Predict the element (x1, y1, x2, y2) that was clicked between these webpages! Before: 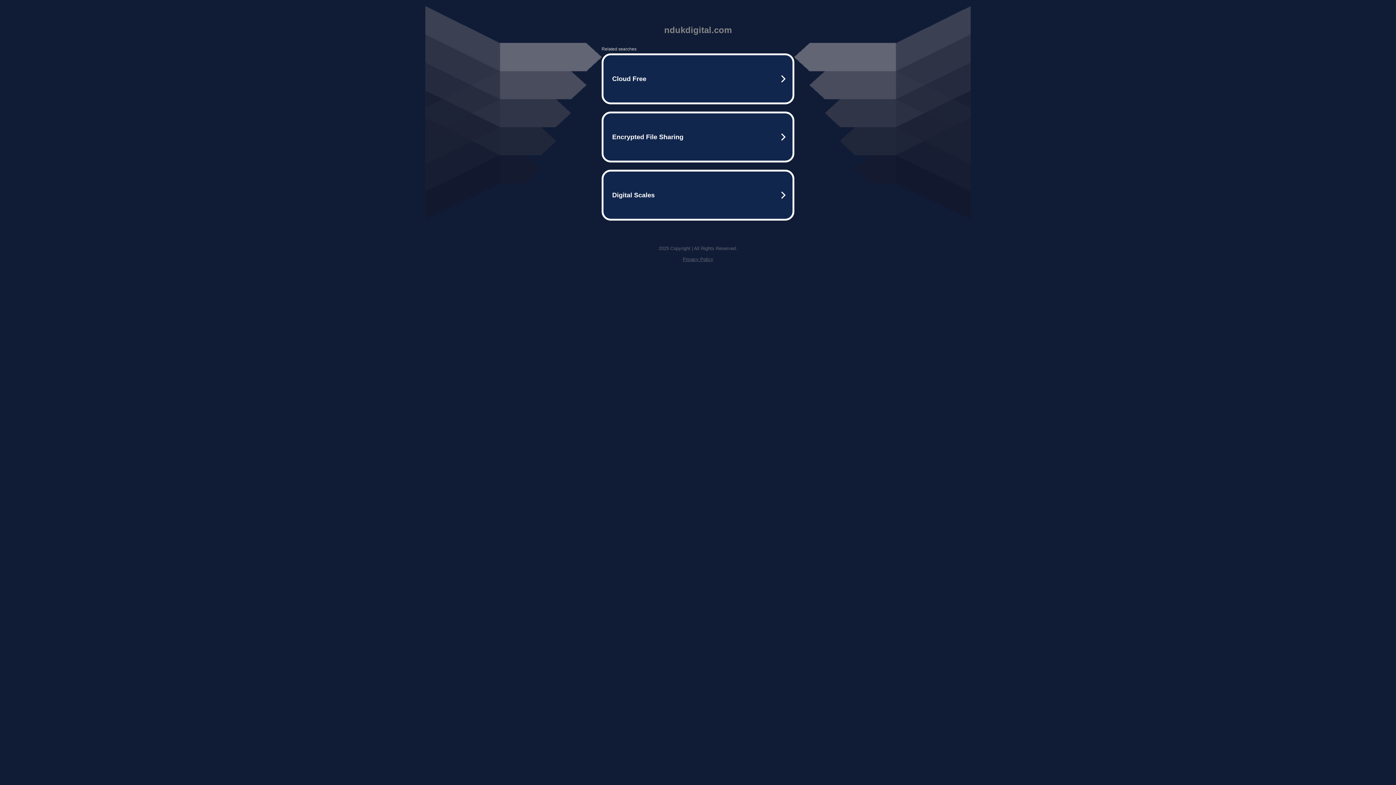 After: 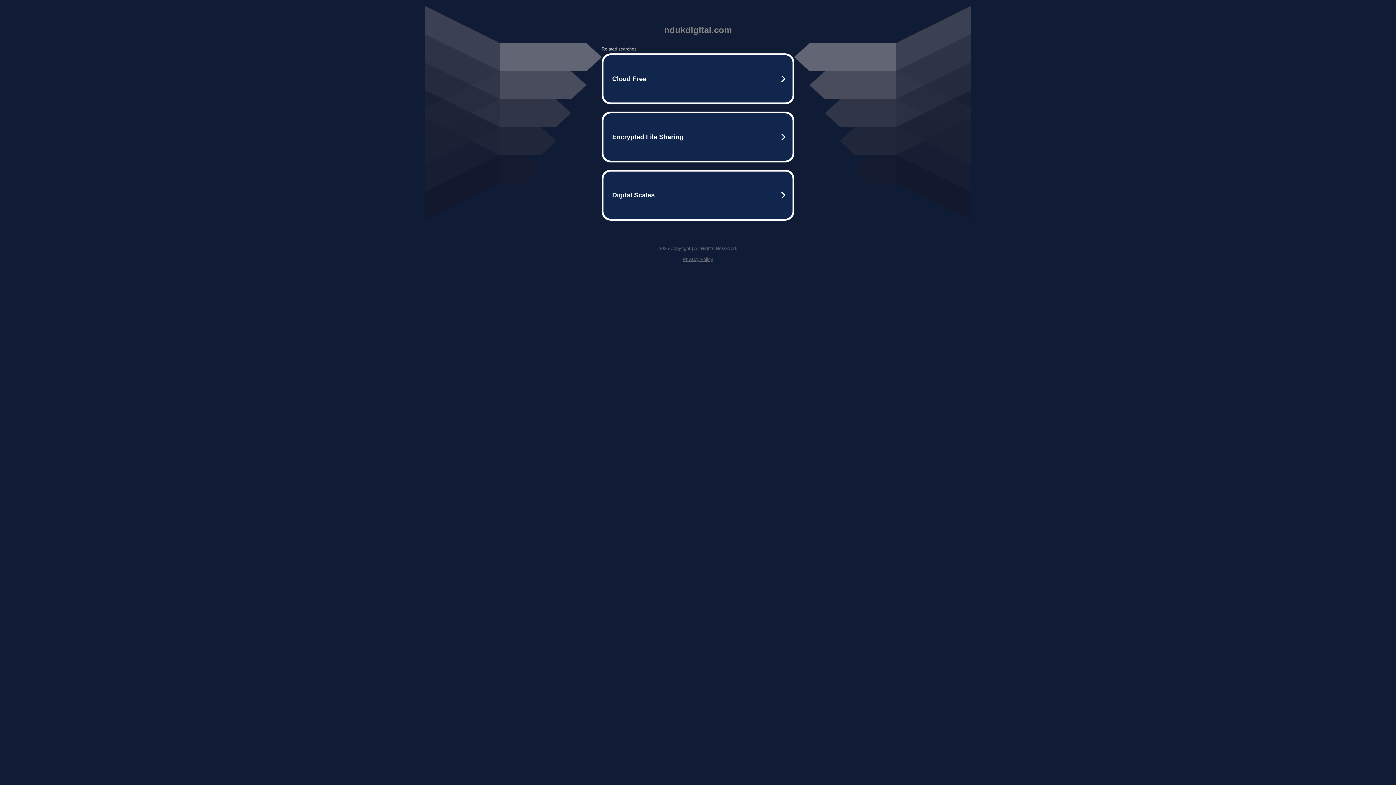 Action: bbox: (682, 256, 713, 262) label: Privacy Policy